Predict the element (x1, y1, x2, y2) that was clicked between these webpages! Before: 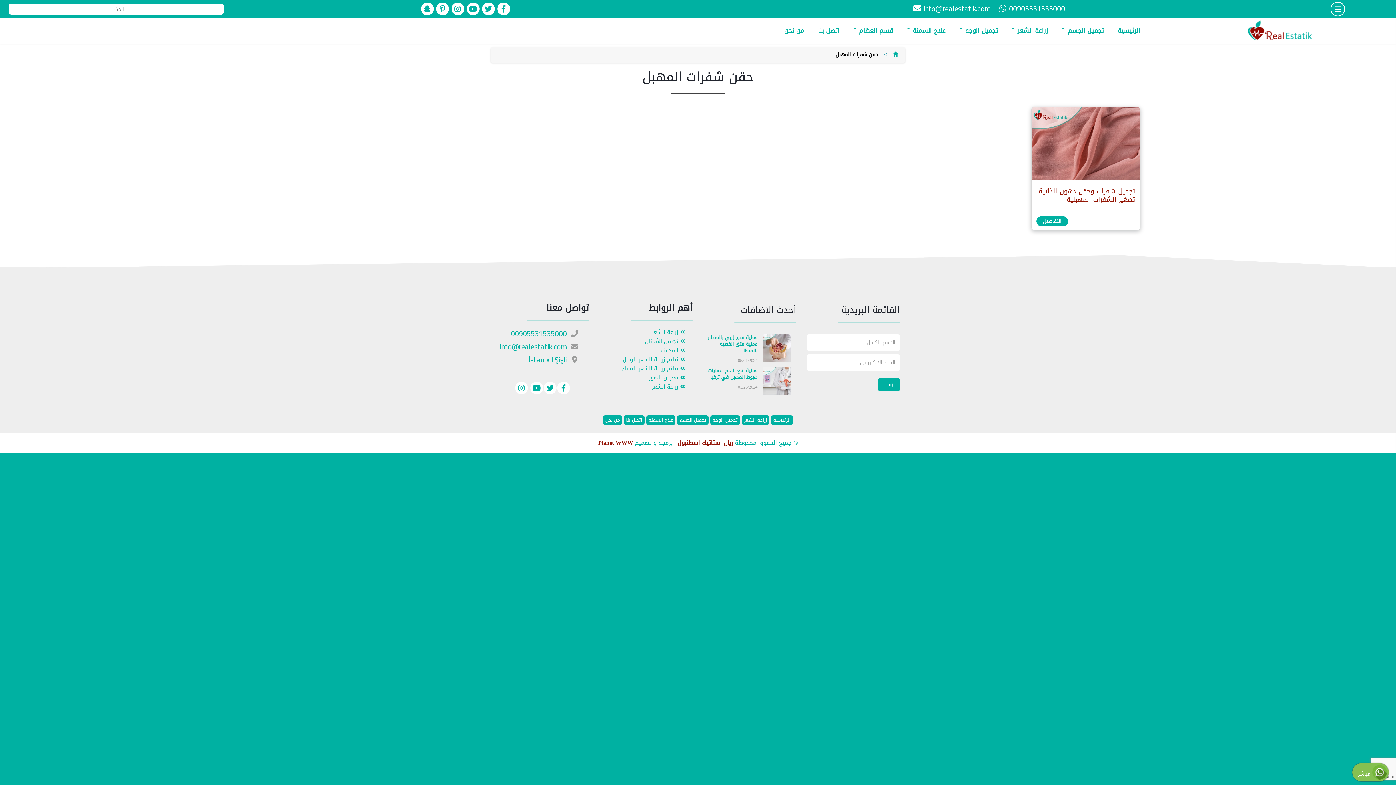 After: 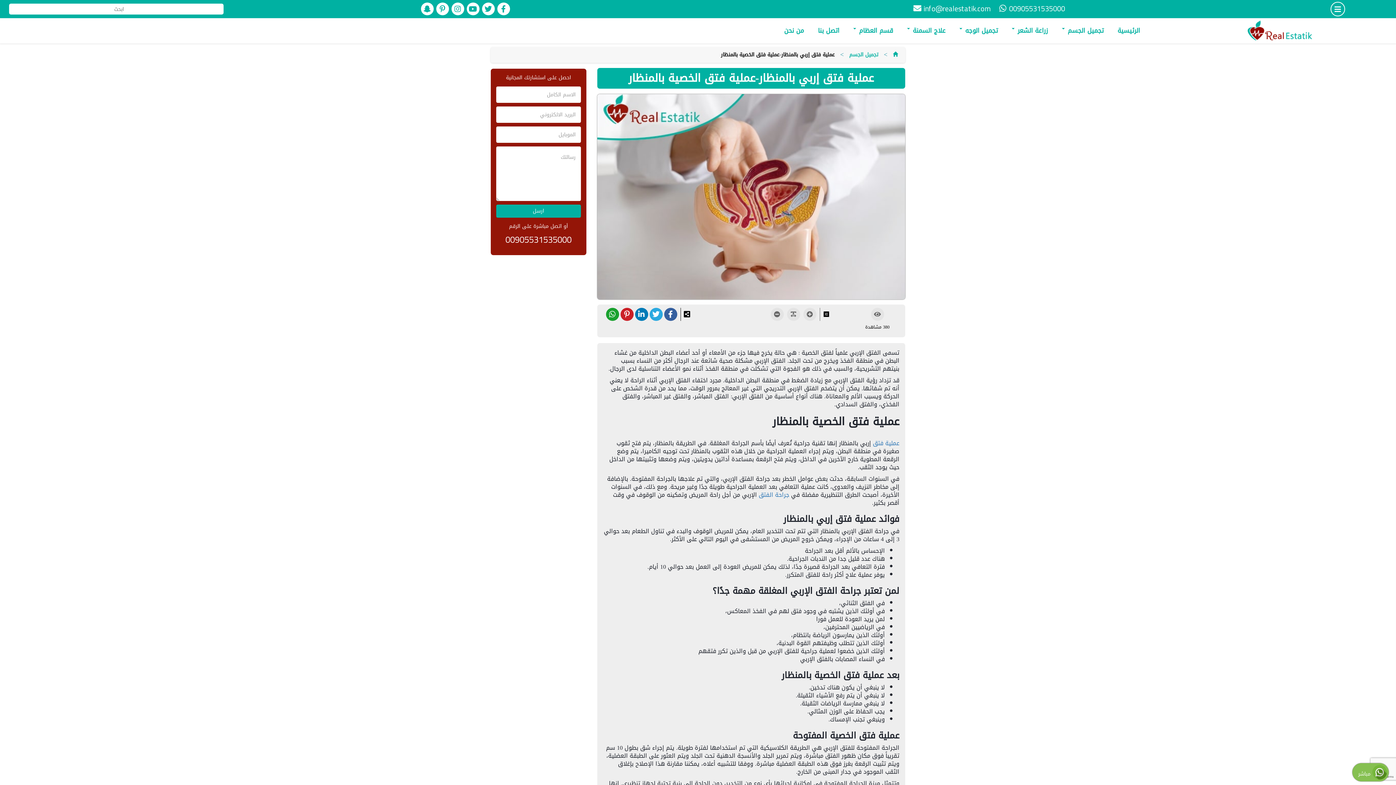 Action: bbox: (763, 345, 790, 354)